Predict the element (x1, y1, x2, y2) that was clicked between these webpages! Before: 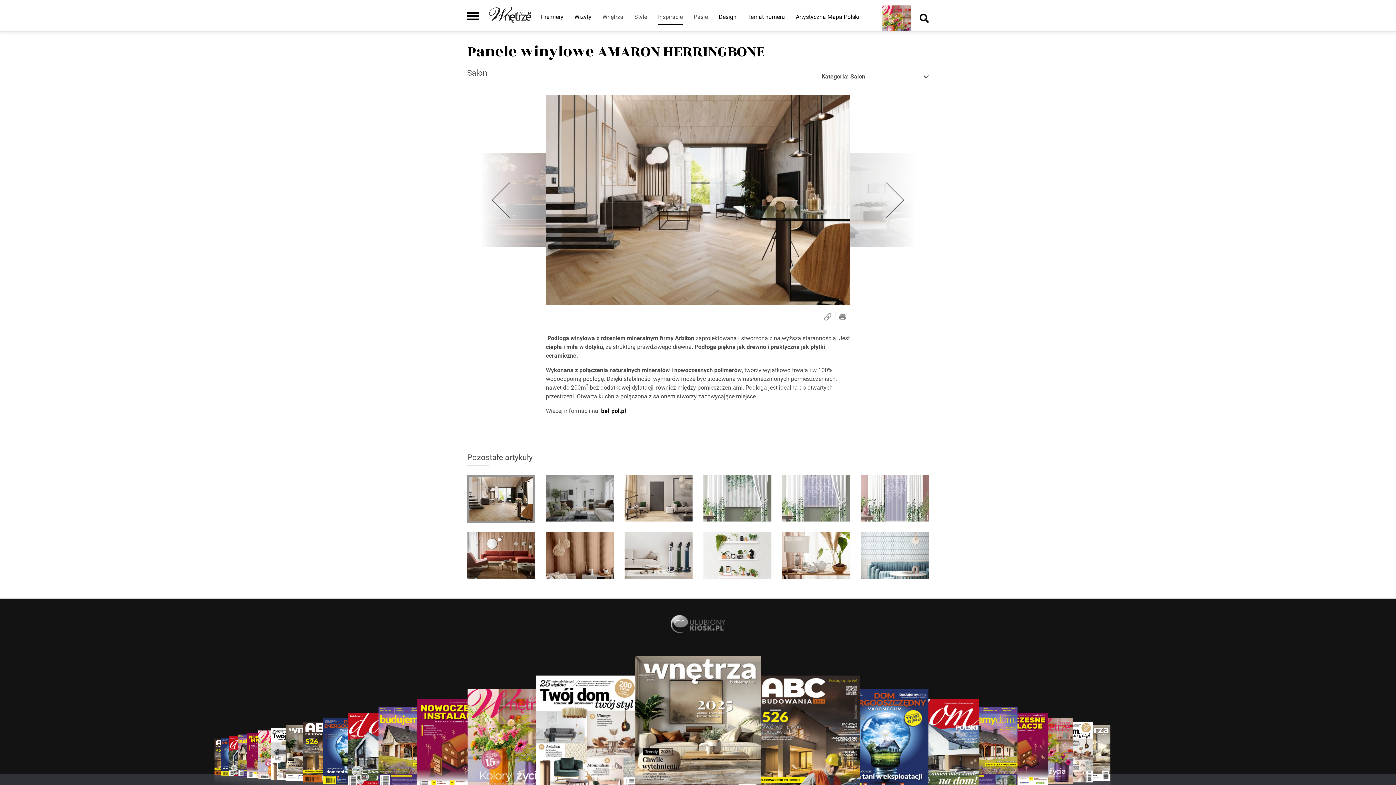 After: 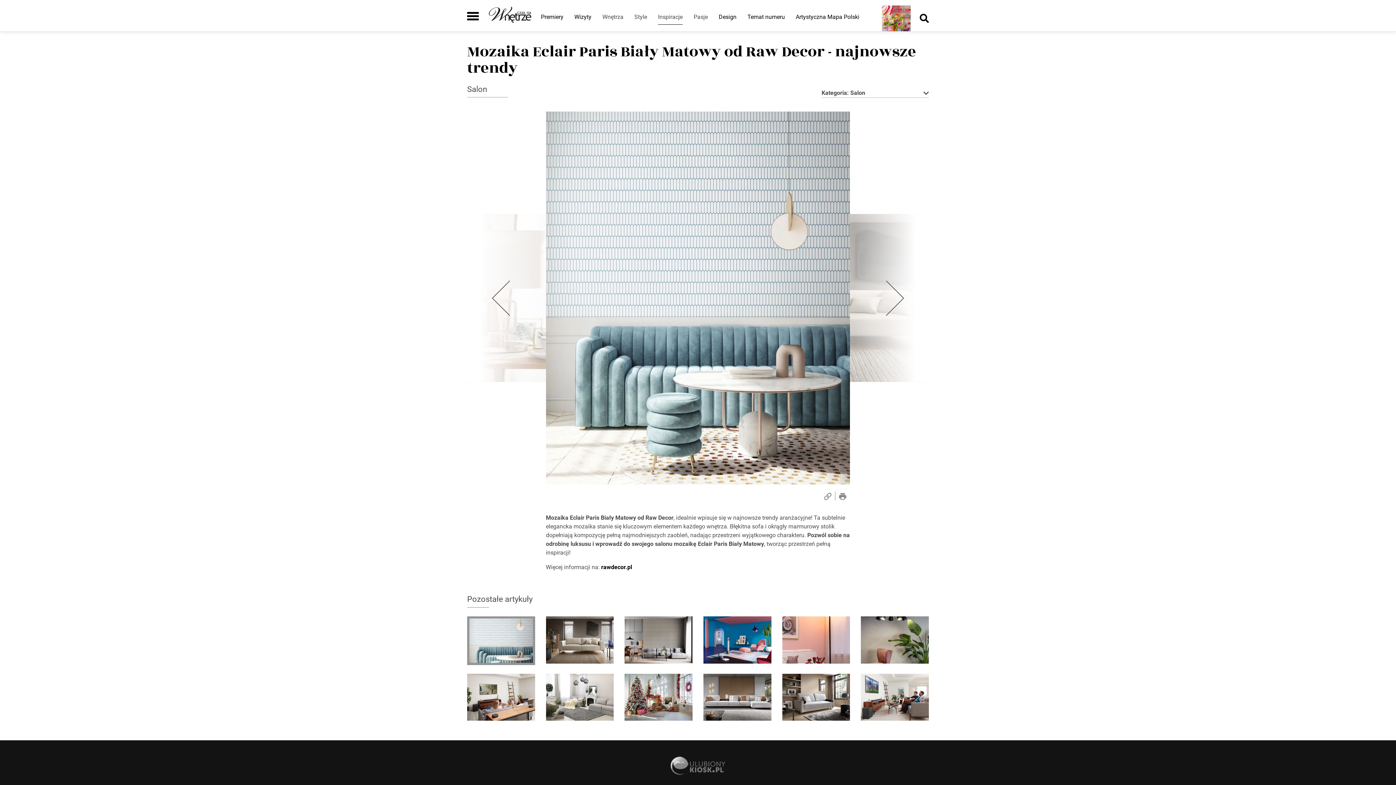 Action: bbox: (861, 551, 929, 558)